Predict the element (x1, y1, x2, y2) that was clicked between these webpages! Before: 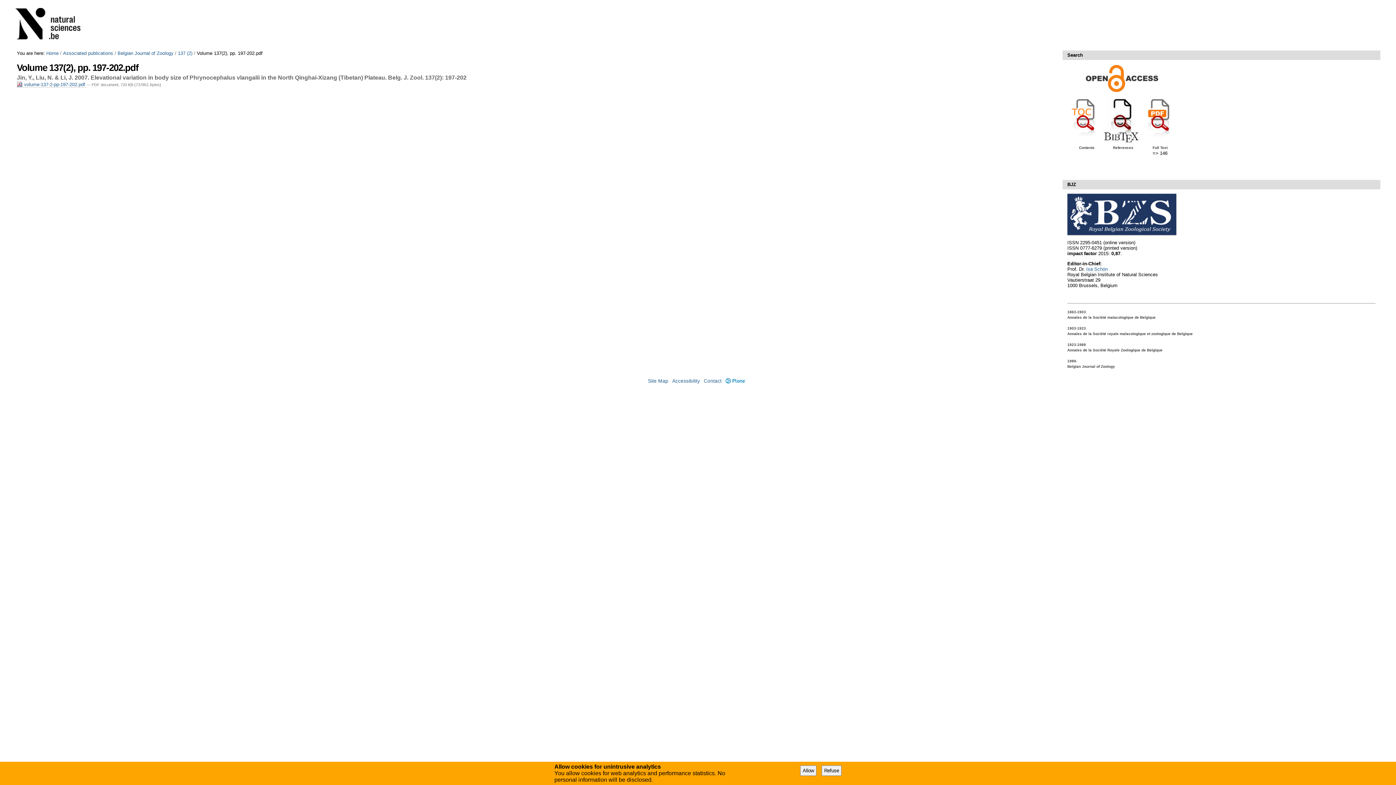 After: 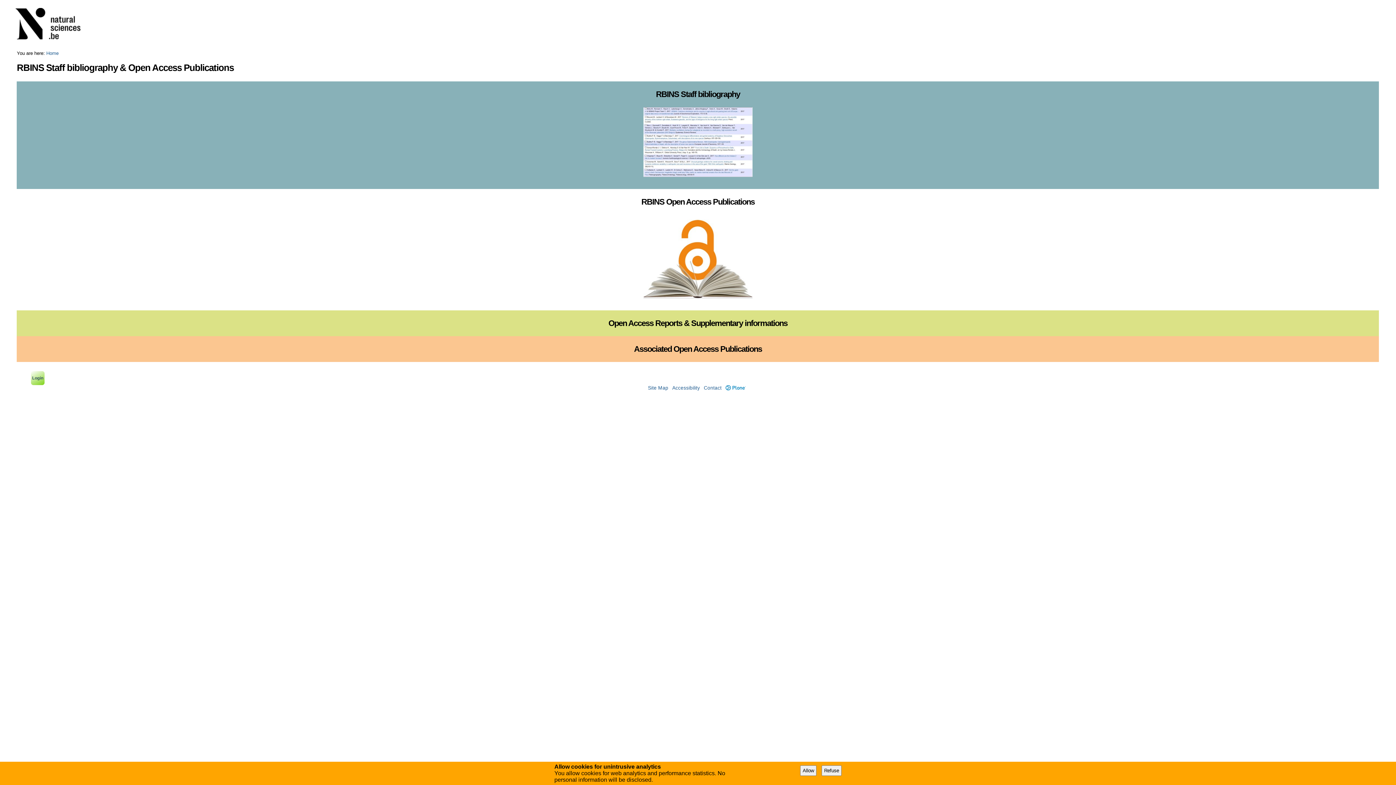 Action: bbox: (46, 50, 58, 56) label: Home